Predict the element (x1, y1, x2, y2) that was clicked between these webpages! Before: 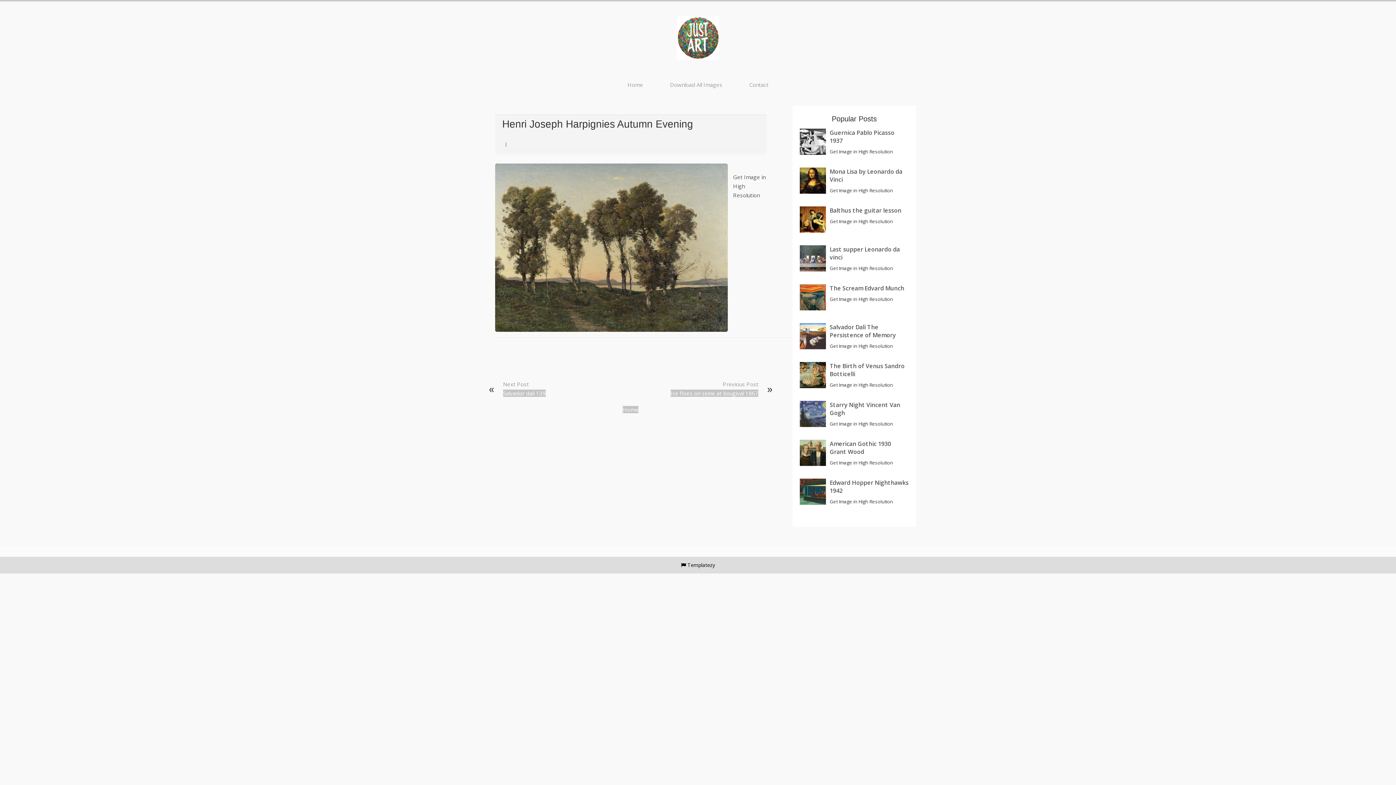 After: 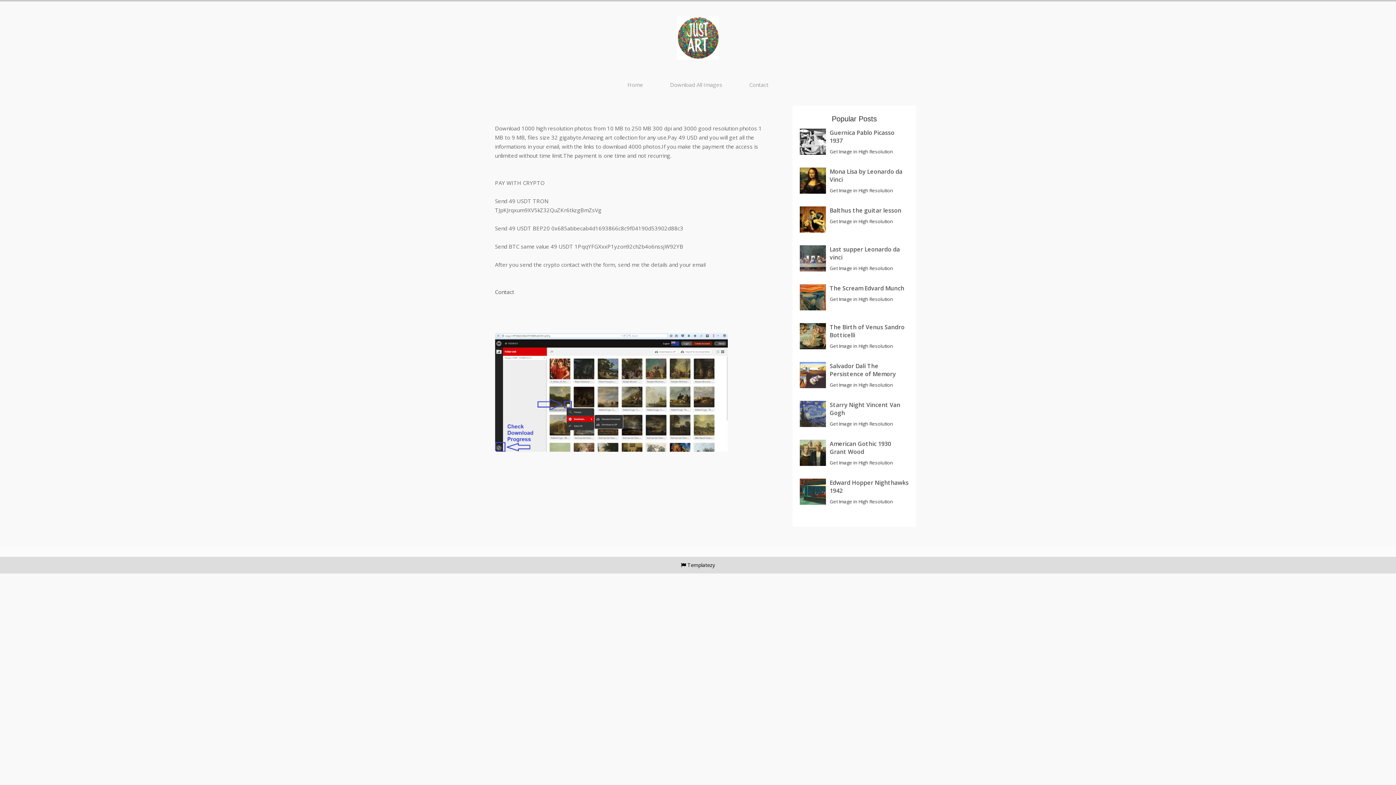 Action: label: Download All Images bbox: (659, 76, 733, 92)